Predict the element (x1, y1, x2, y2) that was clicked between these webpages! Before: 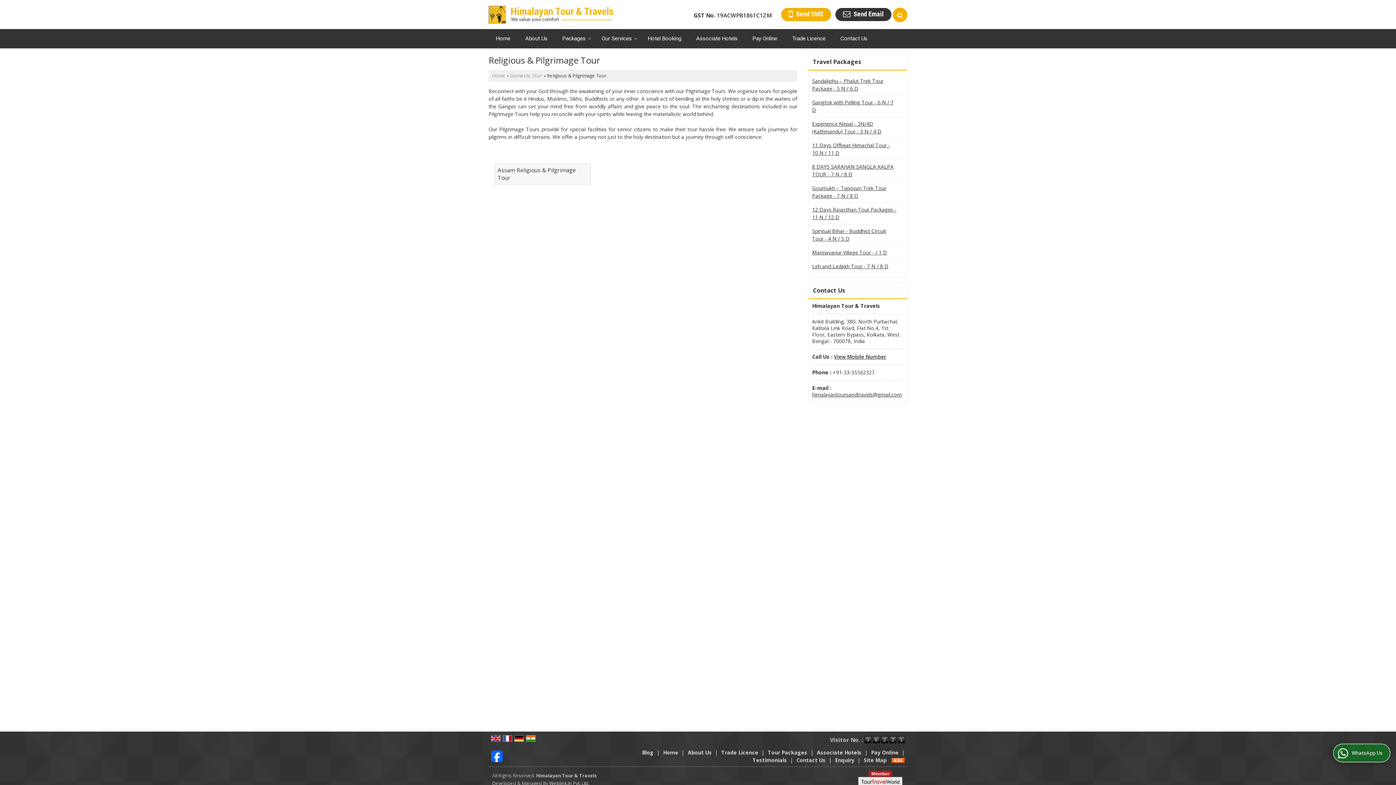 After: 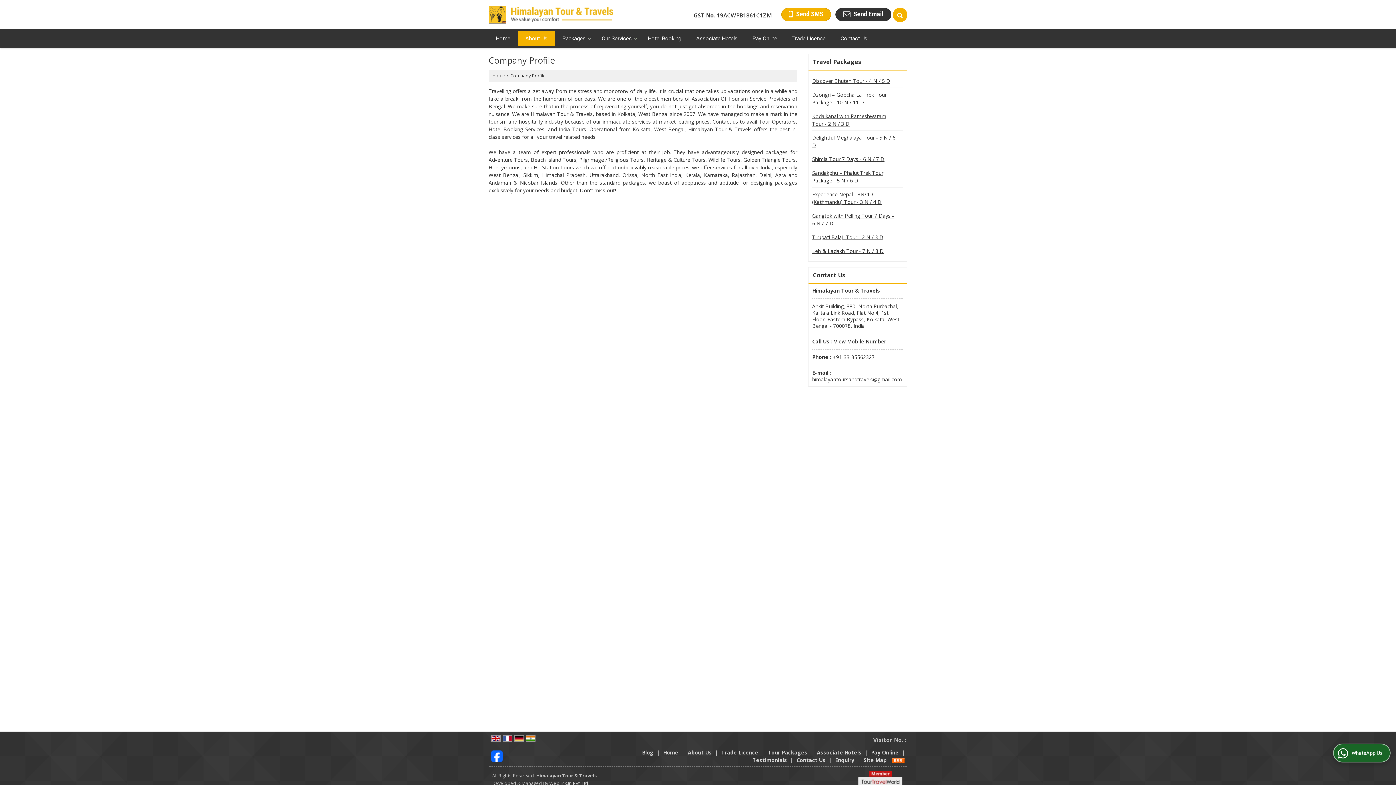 Action: label: About Us bbox: (688, 749, 712, 756)